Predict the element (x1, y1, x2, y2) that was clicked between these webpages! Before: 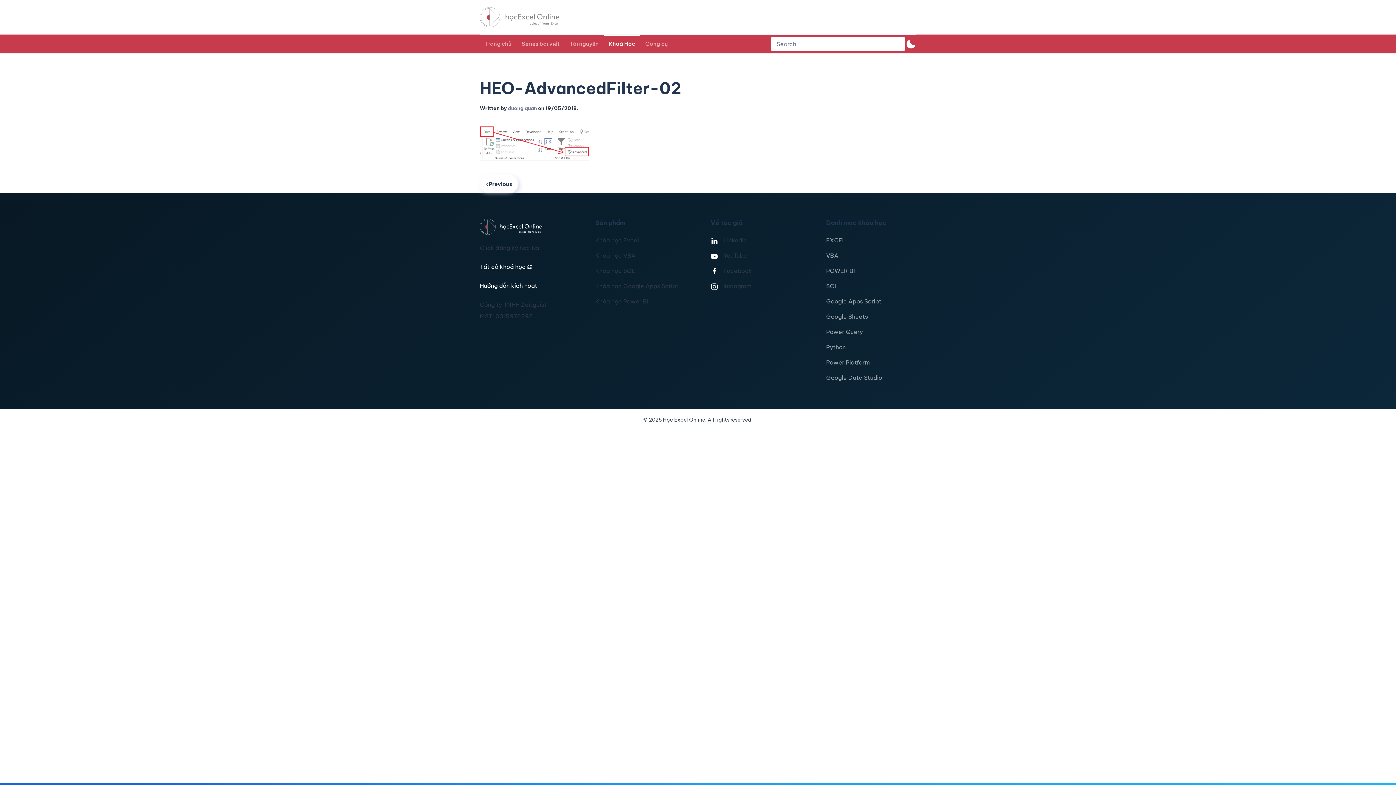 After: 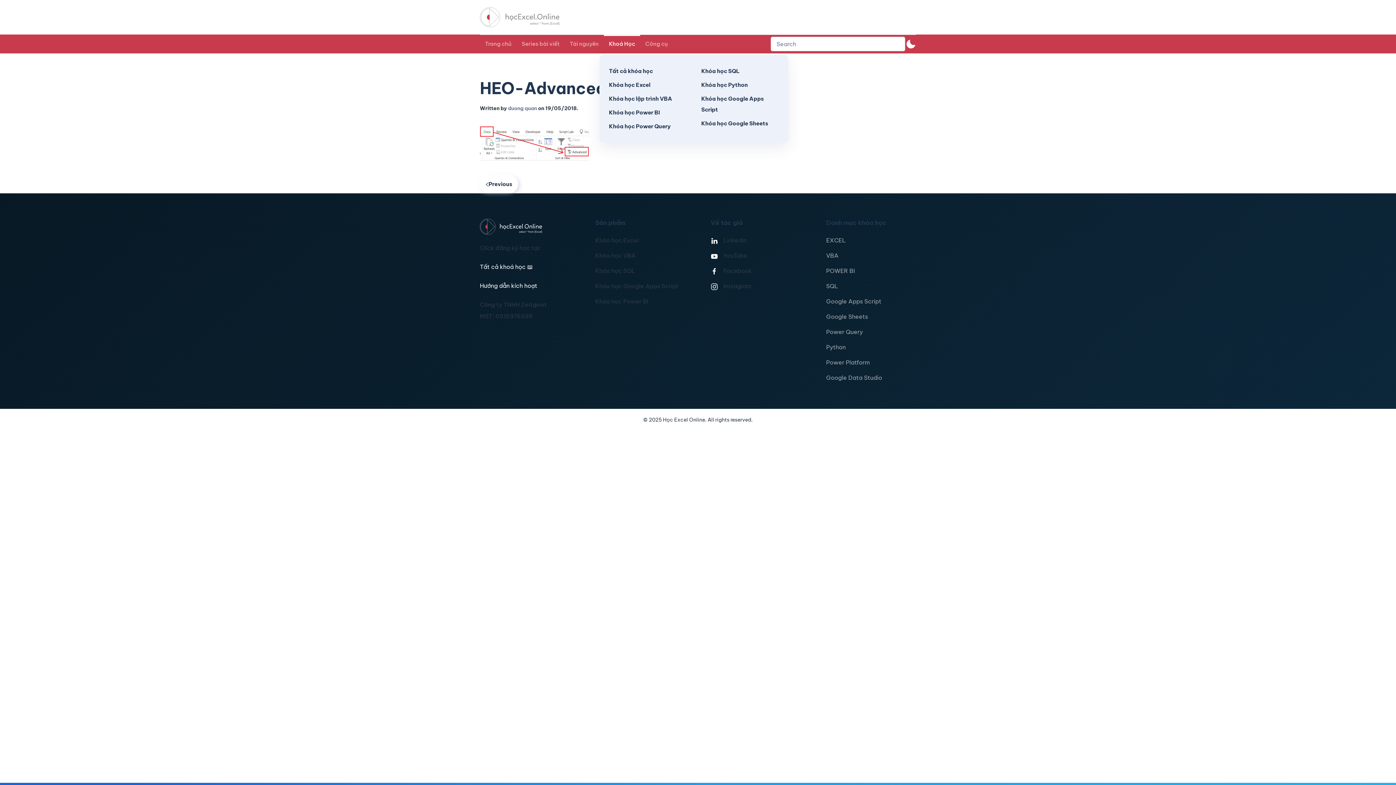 Action: bbox: (604, 34, 640, 53) label: Khoá Học